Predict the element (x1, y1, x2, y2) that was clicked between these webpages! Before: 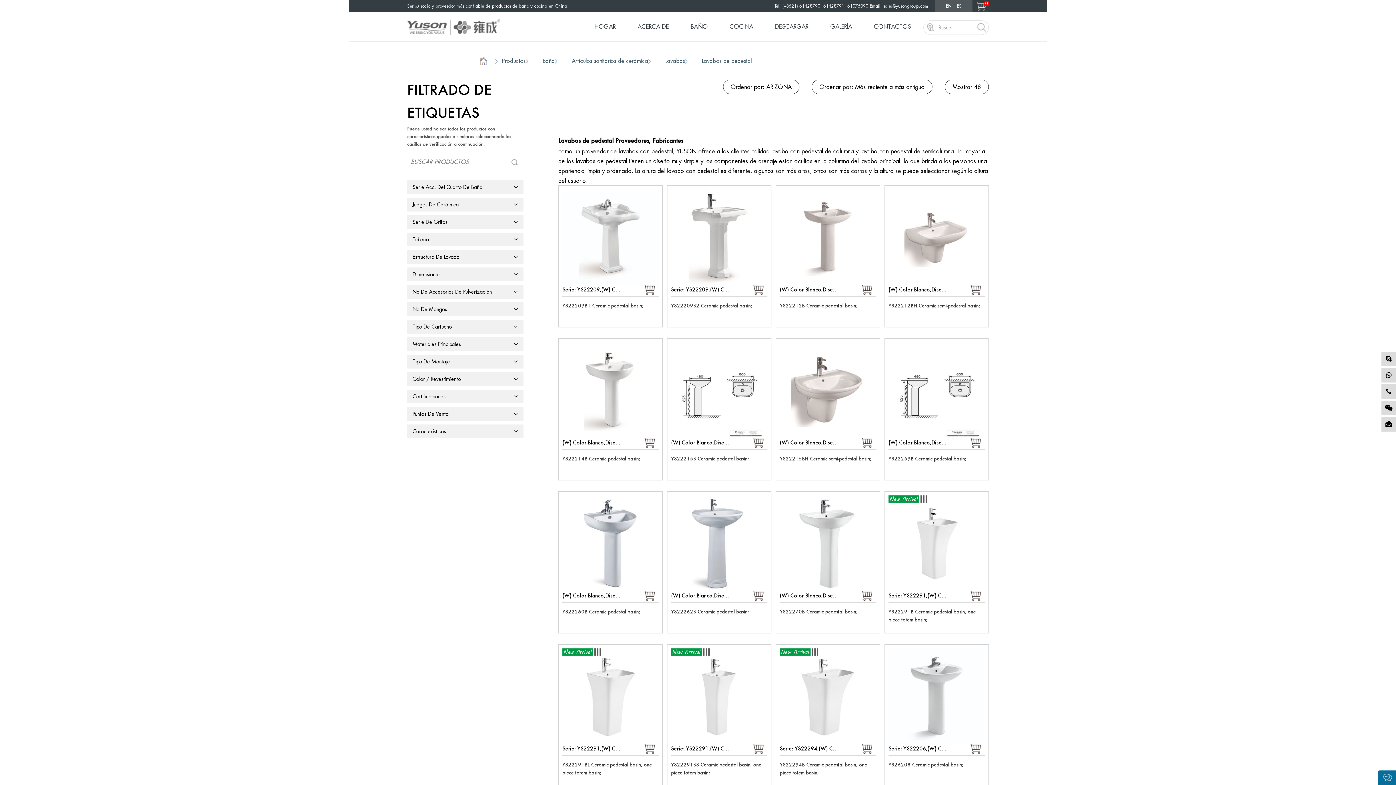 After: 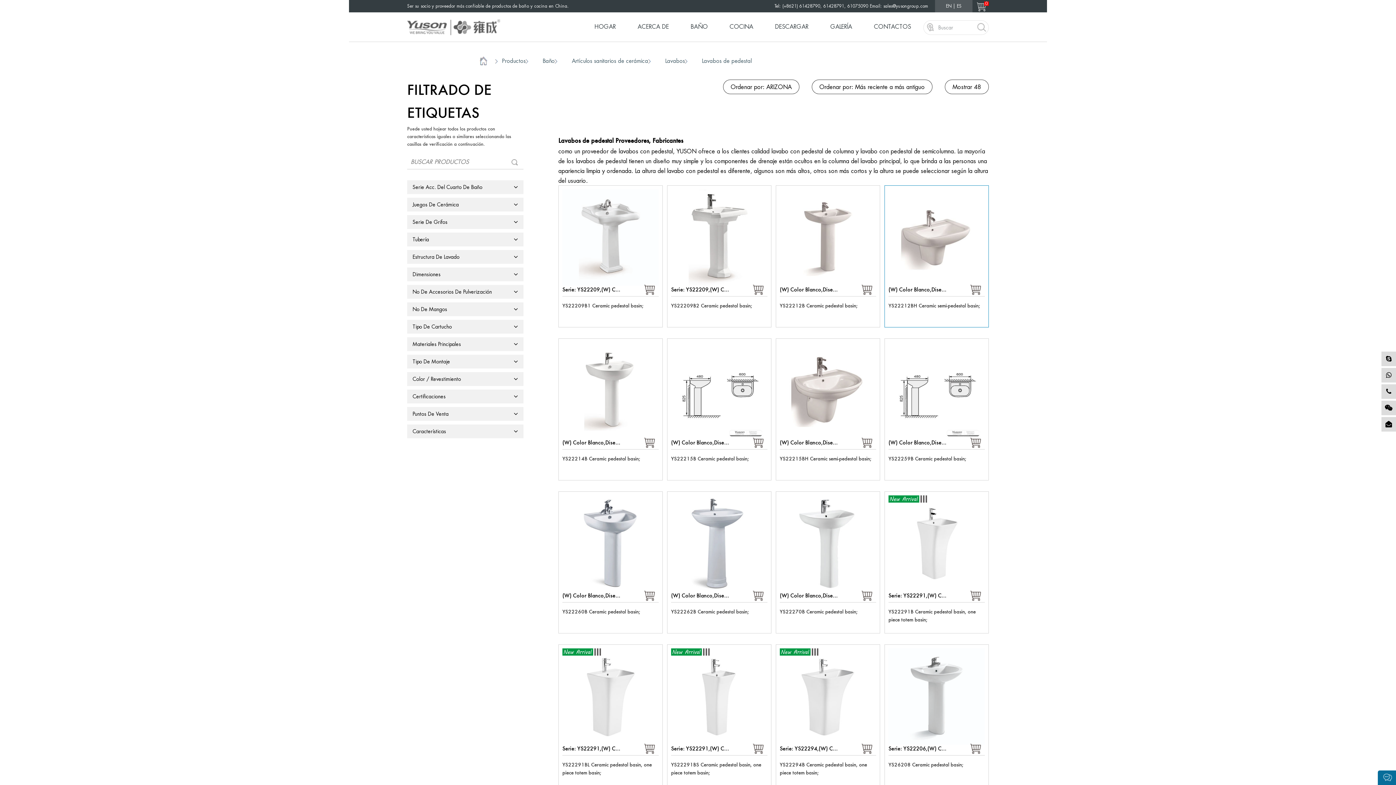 Action: bbox: (888, 189, 985, 285)